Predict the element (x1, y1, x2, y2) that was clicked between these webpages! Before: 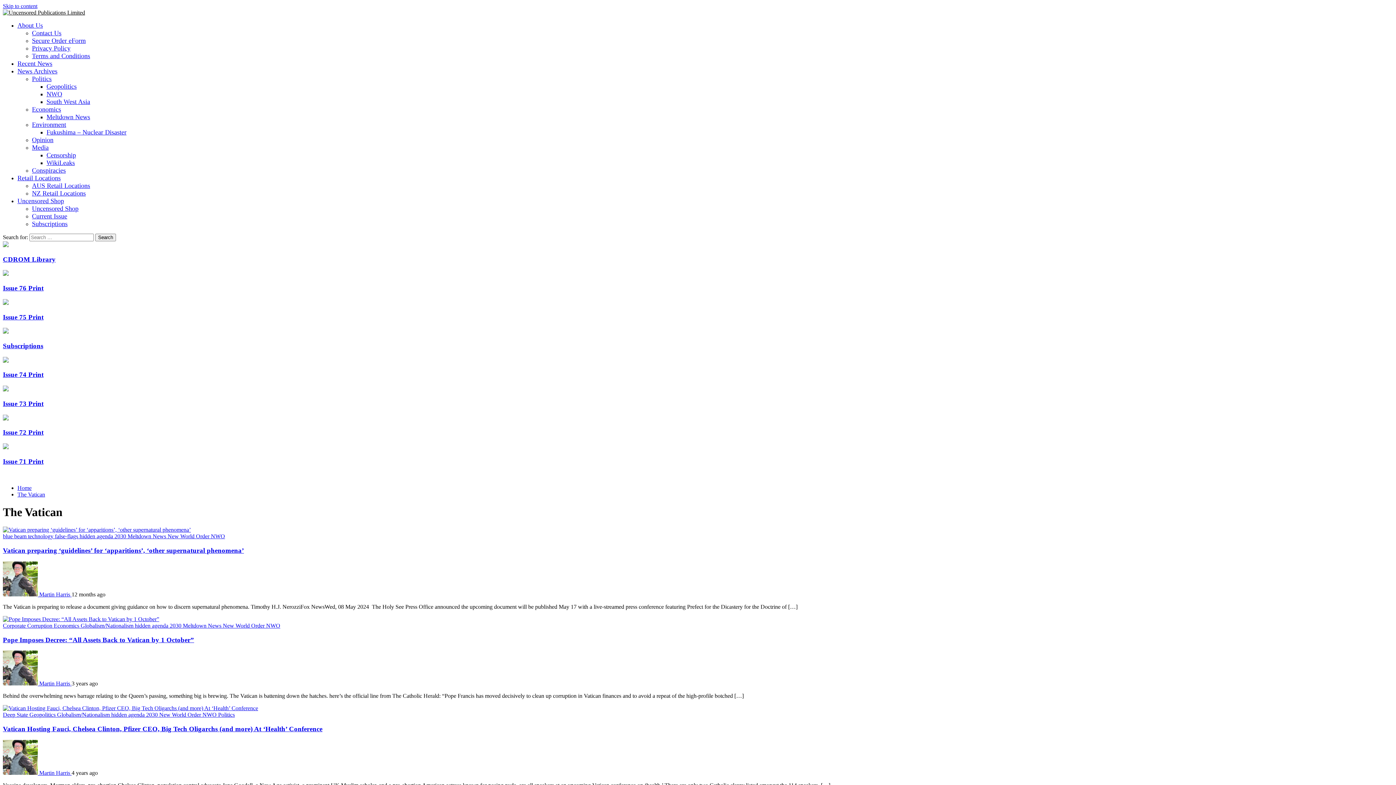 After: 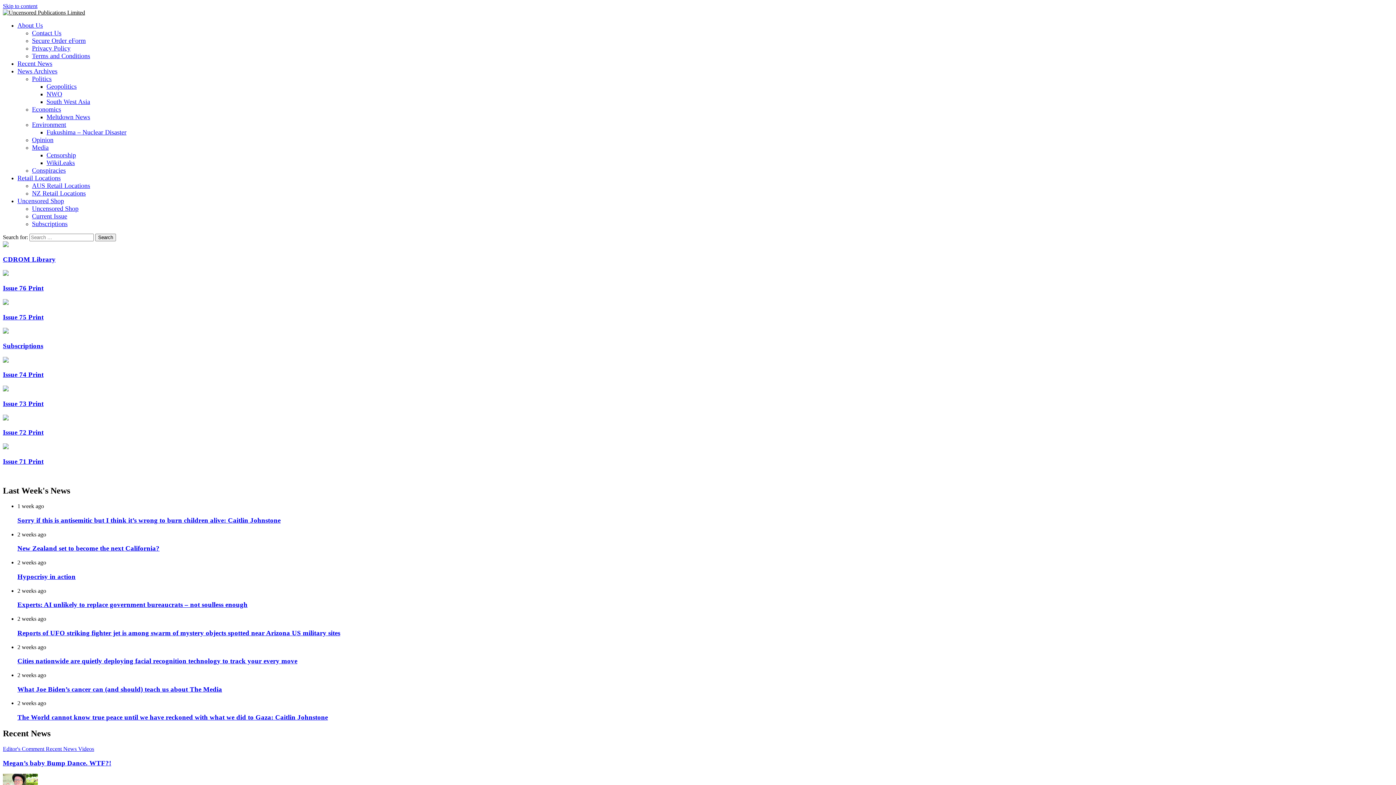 Action: bbox: (17, 484, 31, 491) label: Home